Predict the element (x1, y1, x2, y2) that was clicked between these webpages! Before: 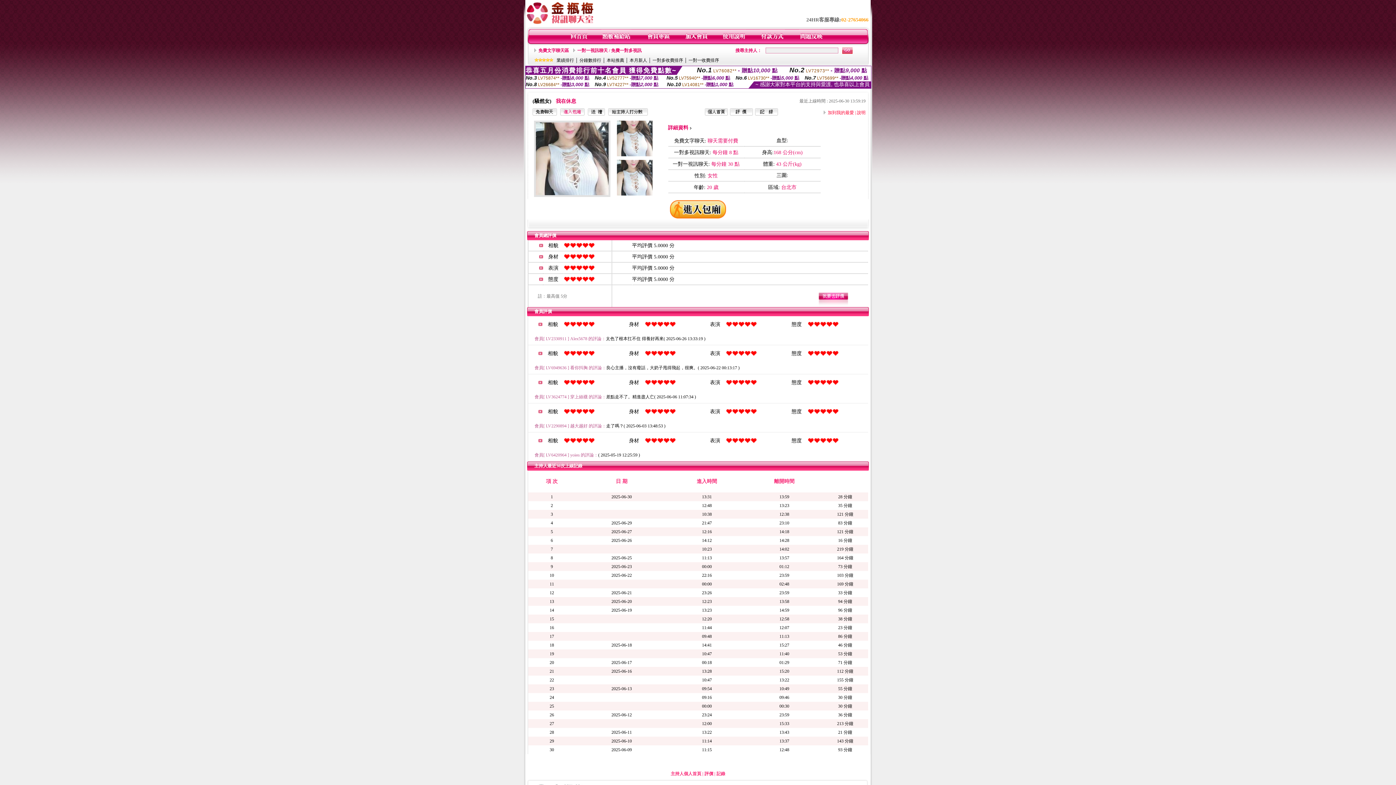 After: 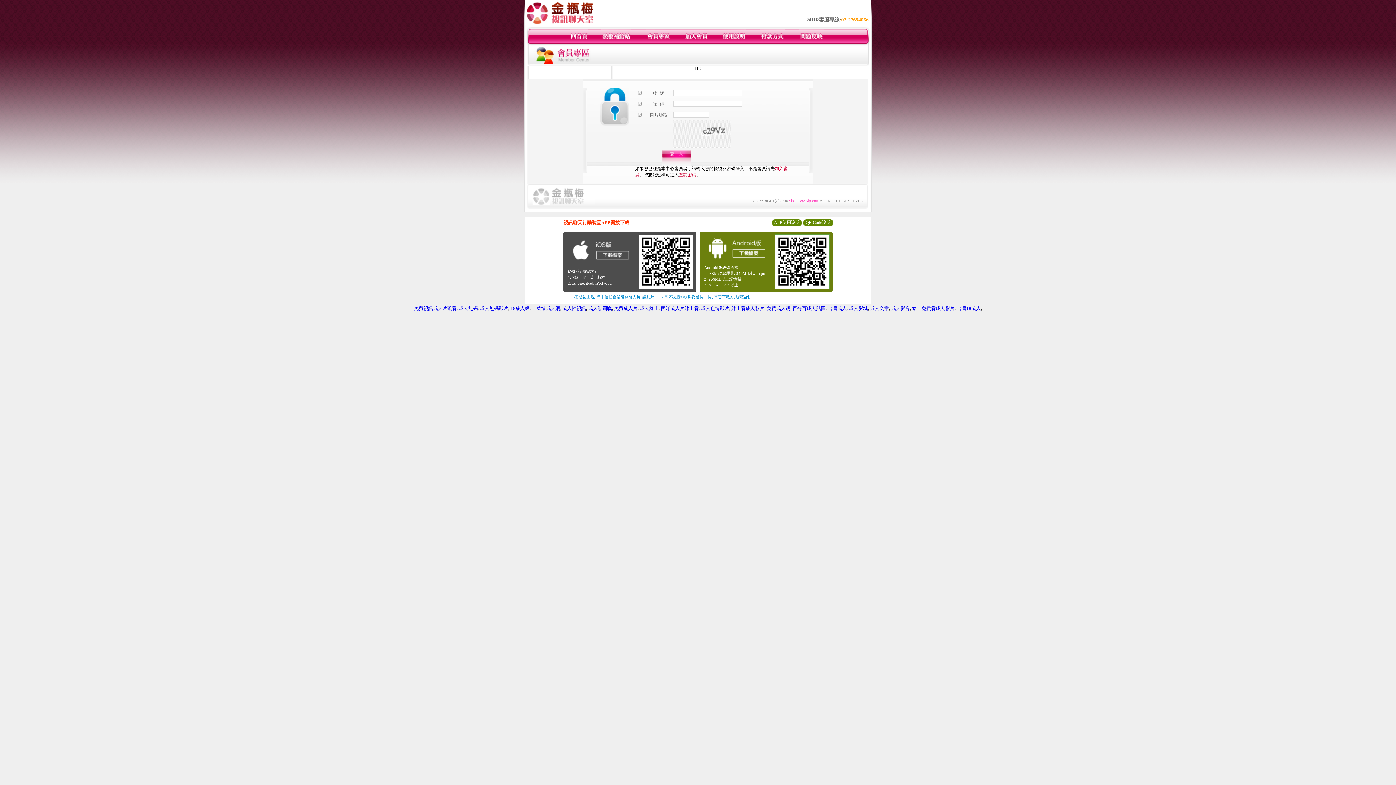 Action: bbox: (646, 40, 670, 45)